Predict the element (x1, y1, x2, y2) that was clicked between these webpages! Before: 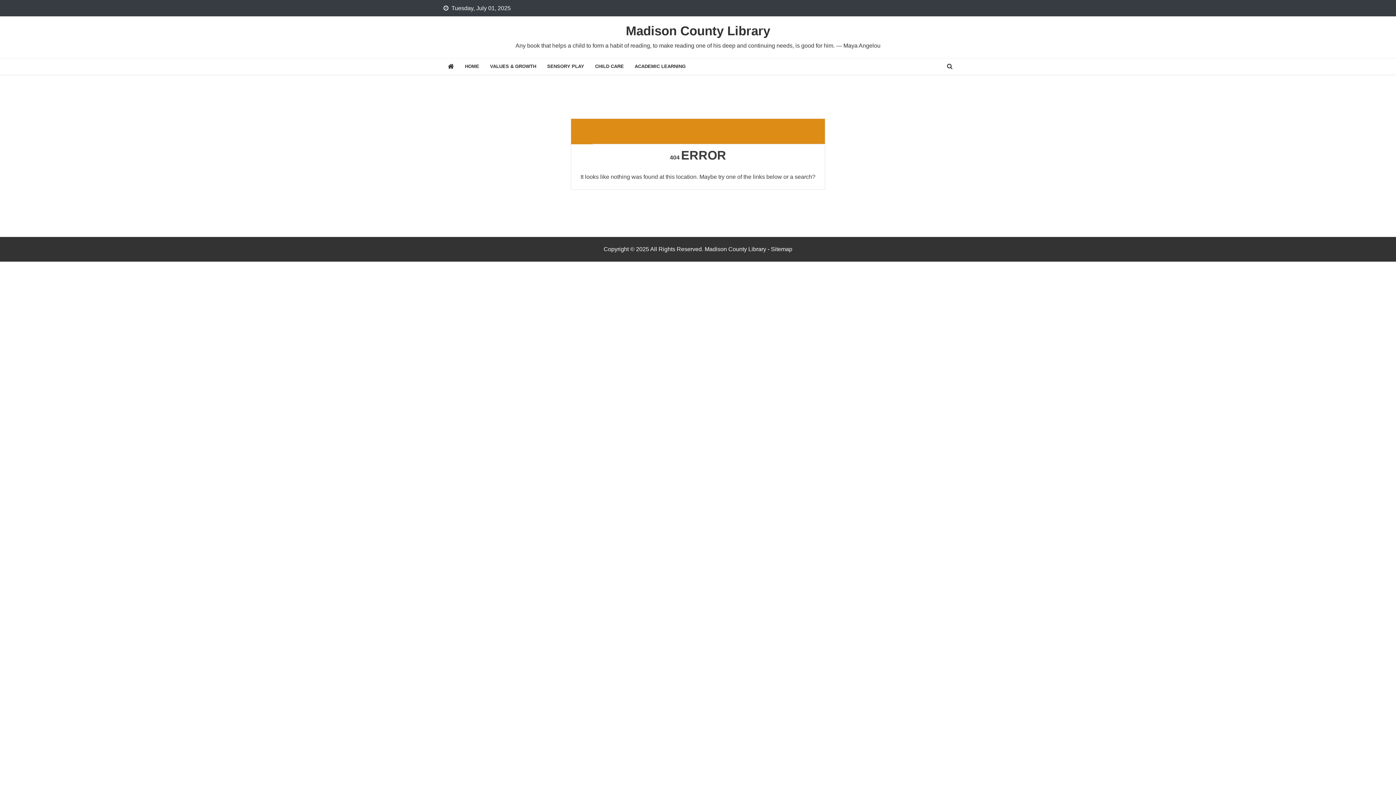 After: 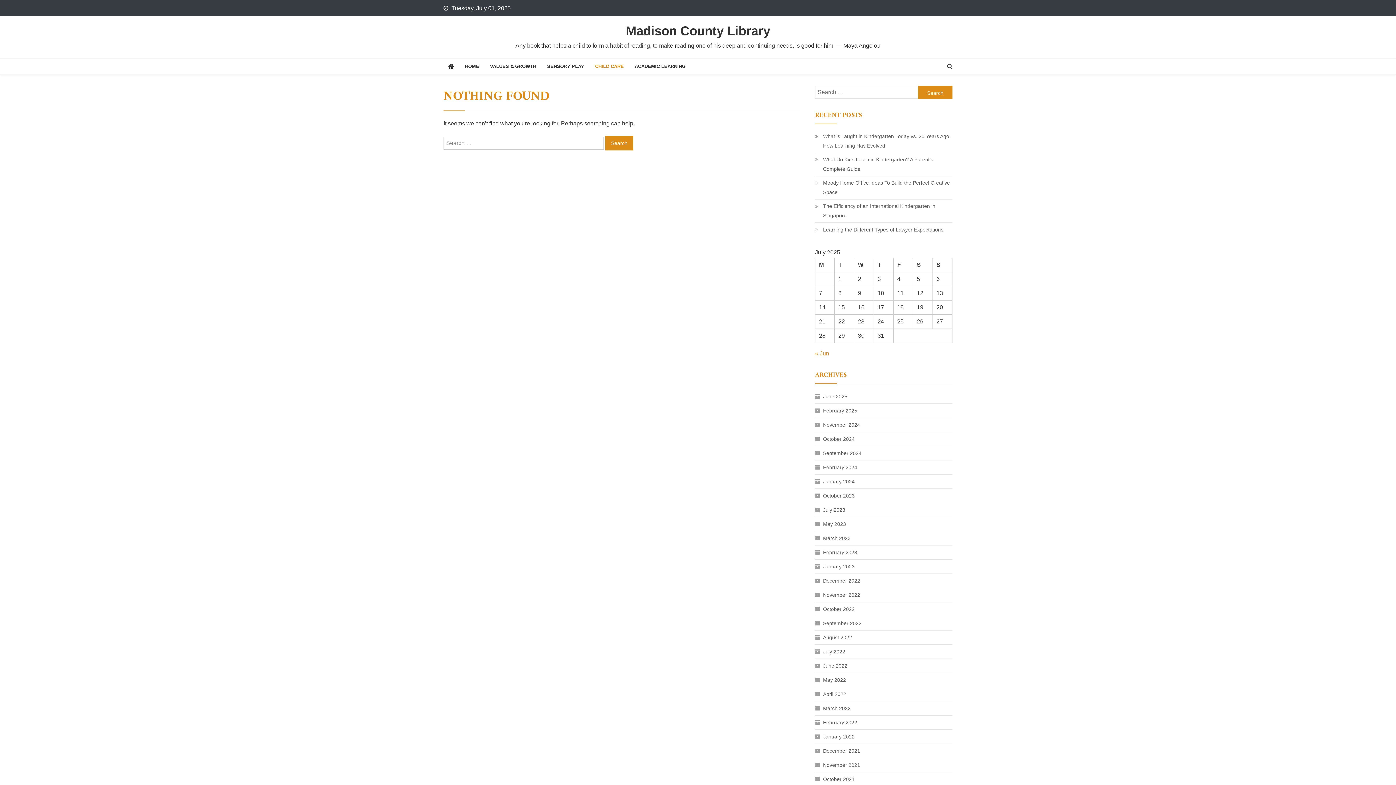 Action: bbox: (589, 58, 629, 74) label: CHILD CARE